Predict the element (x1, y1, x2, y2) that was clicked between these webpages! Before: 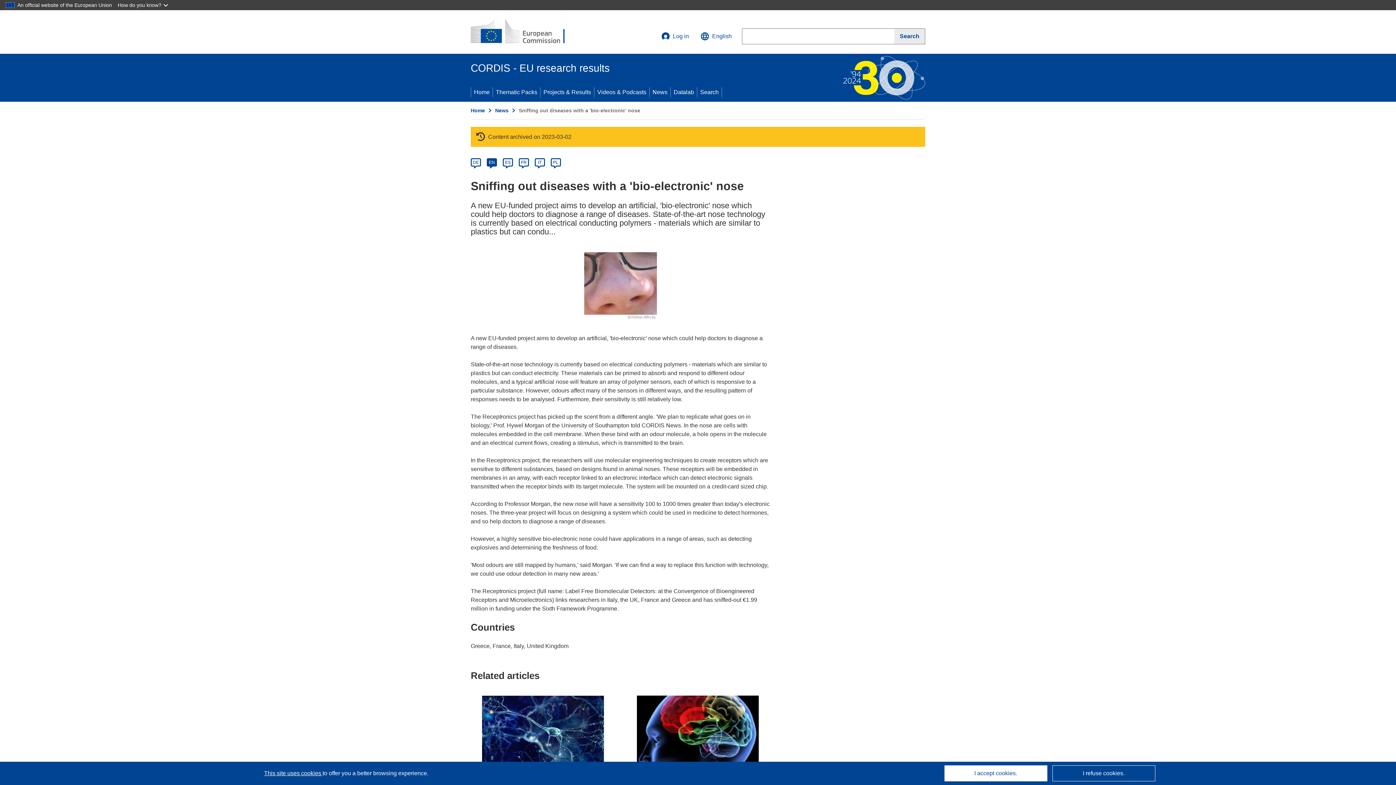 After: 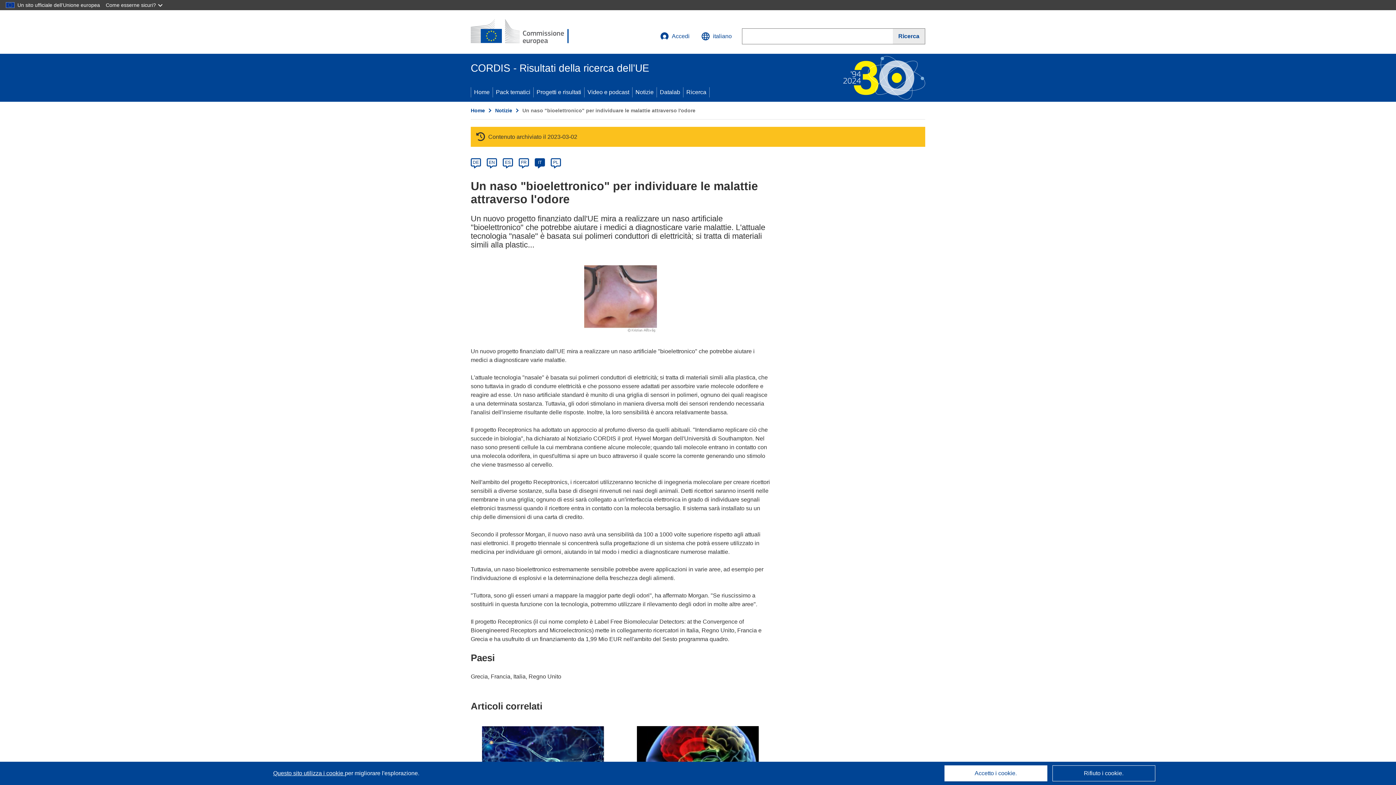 Action: label: it bbox: (538, 160, 541, 165)